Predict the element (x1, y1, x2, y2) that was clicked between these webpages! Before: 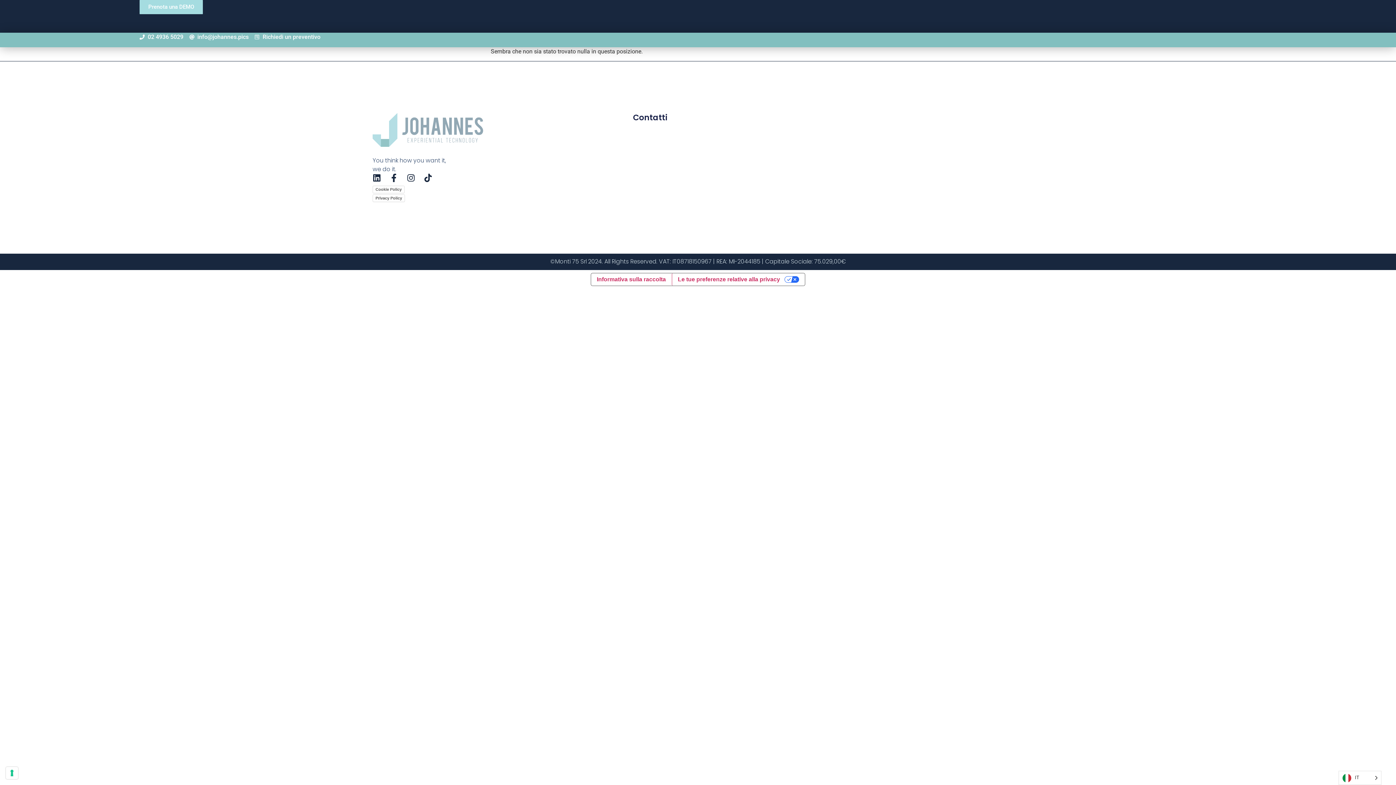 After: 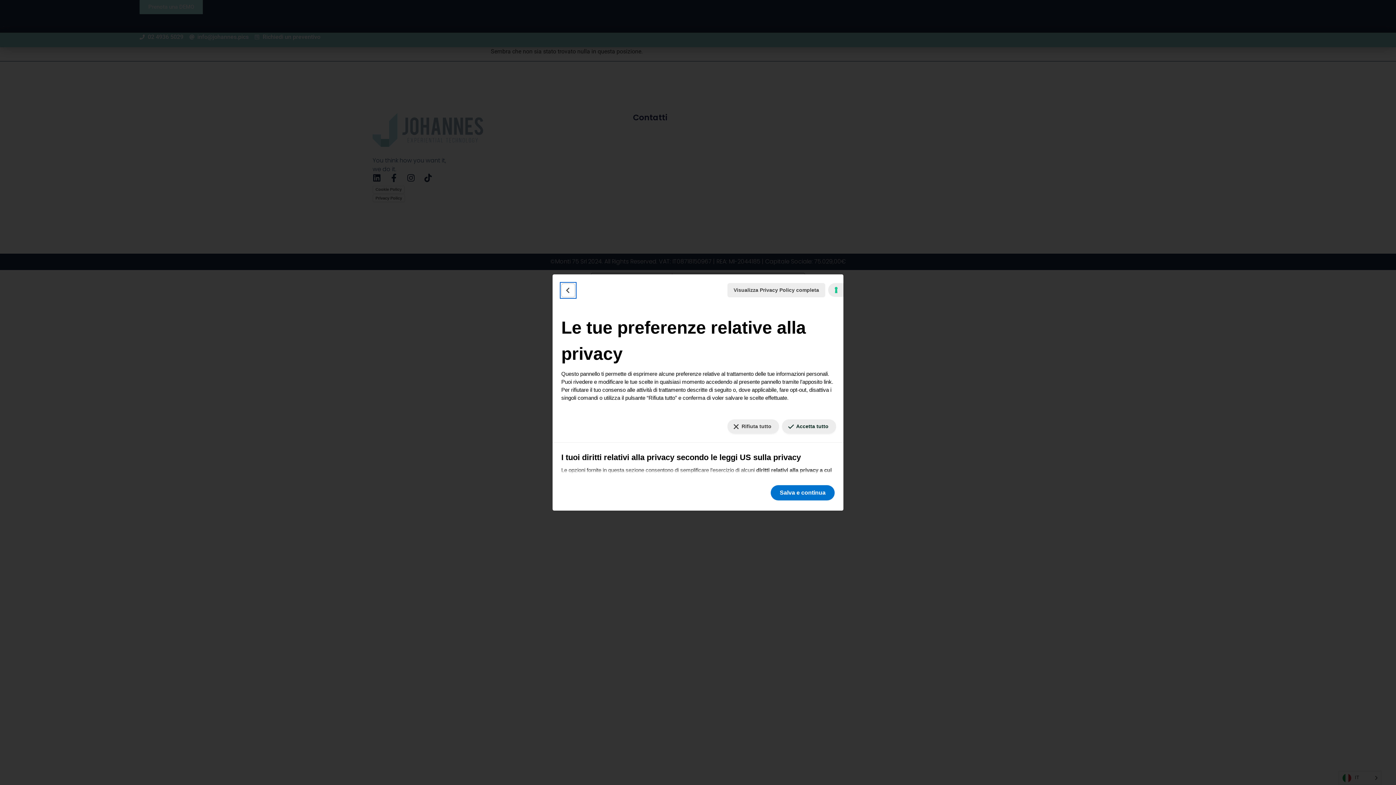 Action: label: Le tue preferenze relative alla privacy bbox: (671, 273, 805, 285)